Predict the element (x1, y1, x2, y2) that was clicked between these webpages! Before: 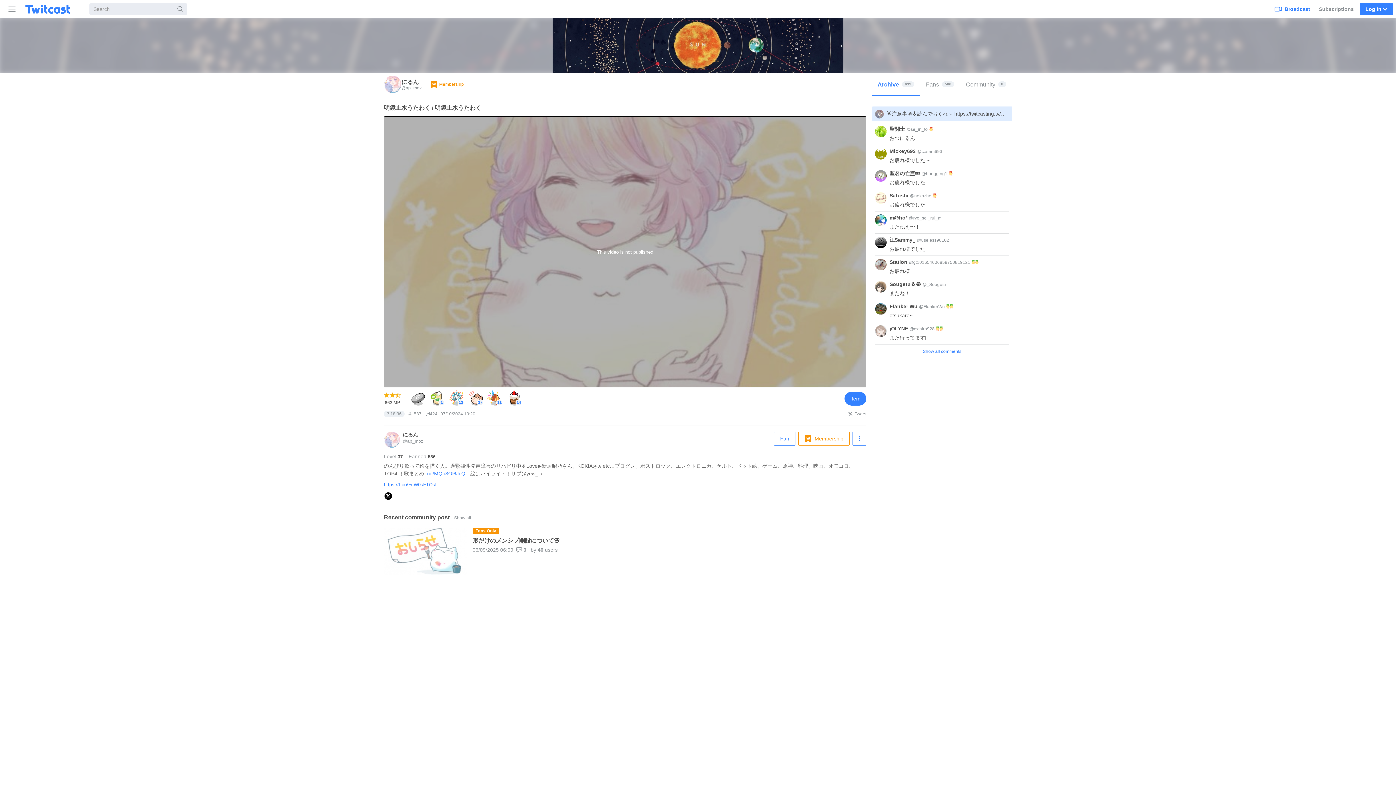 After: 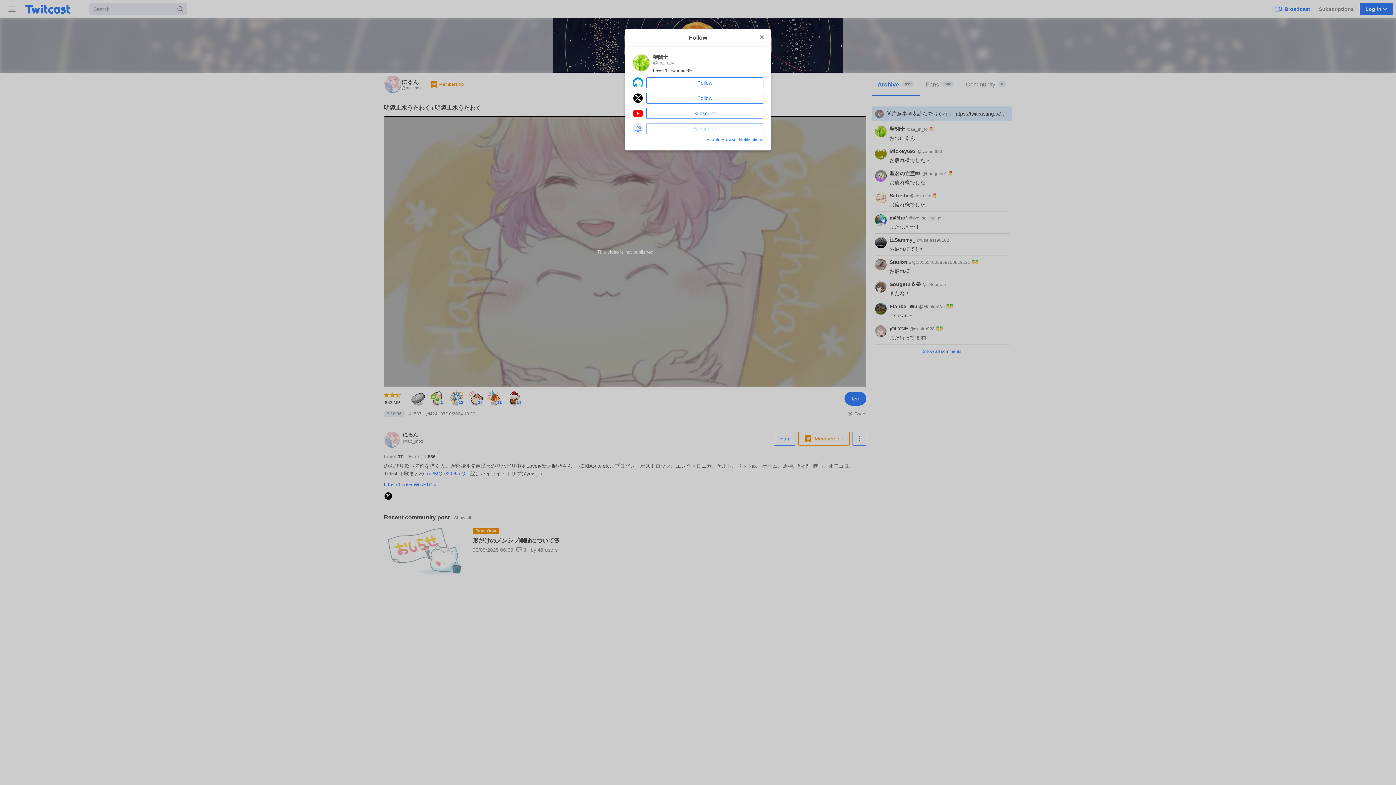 Action: bbox: (875, 211, 886, 227)